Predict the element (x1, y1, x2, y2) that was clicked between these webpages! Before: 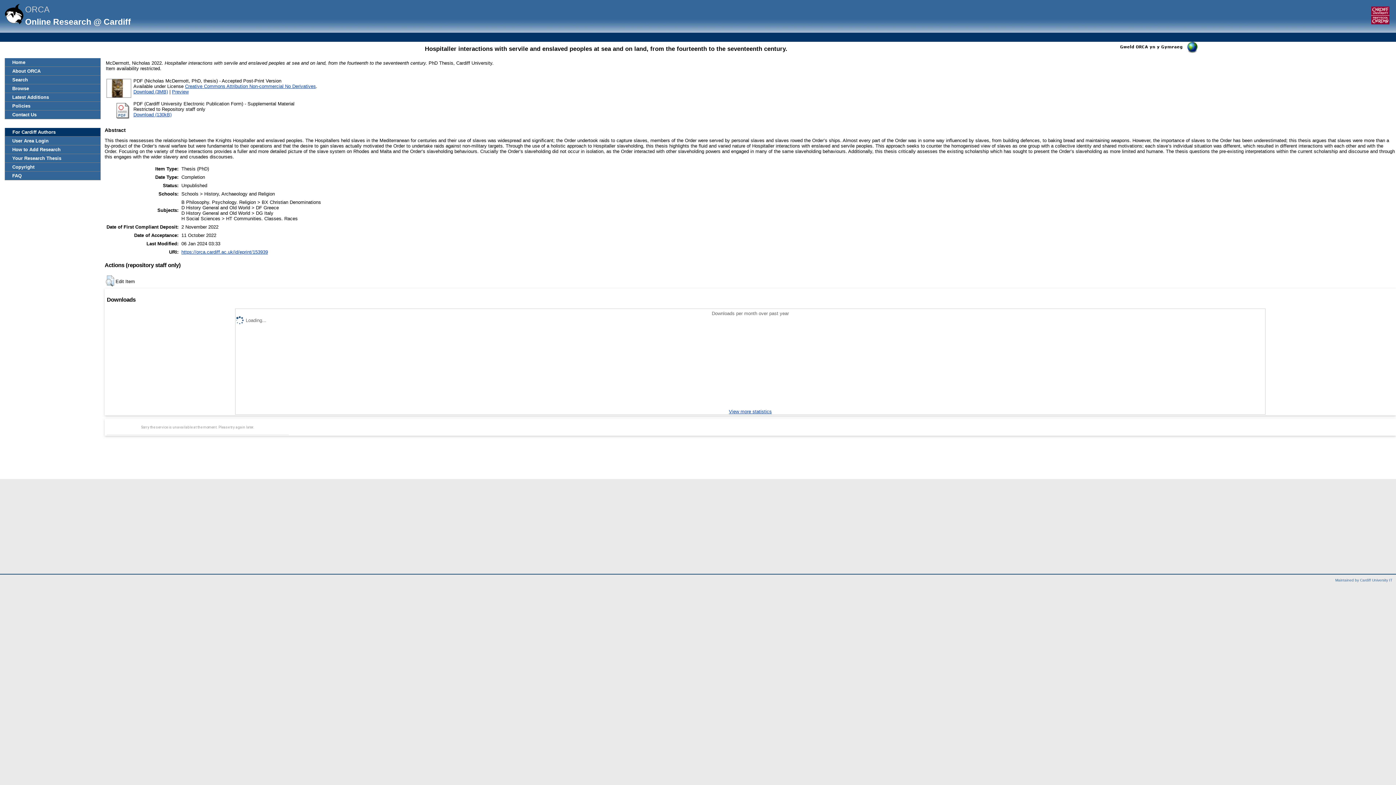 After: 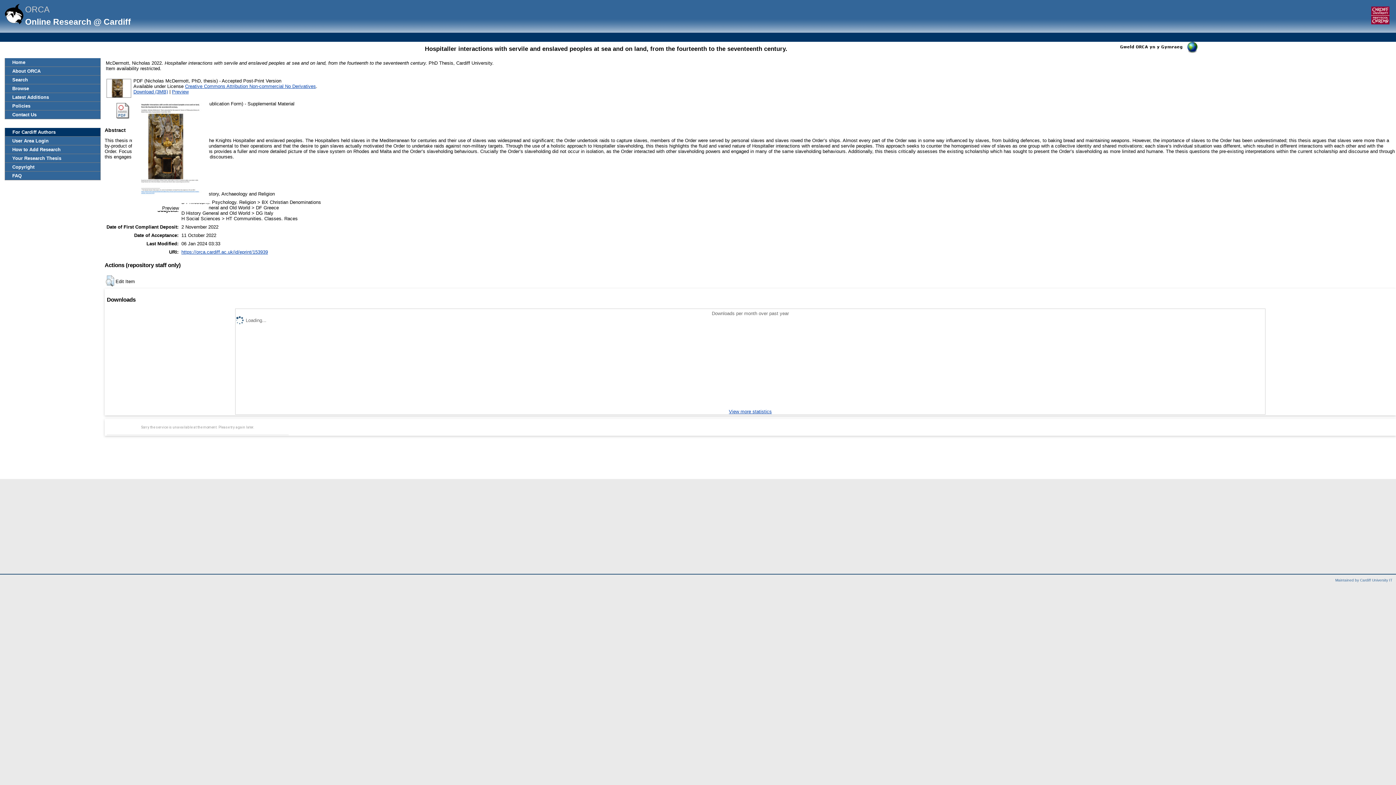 Action: bbox: (105, 94, 132, 99)